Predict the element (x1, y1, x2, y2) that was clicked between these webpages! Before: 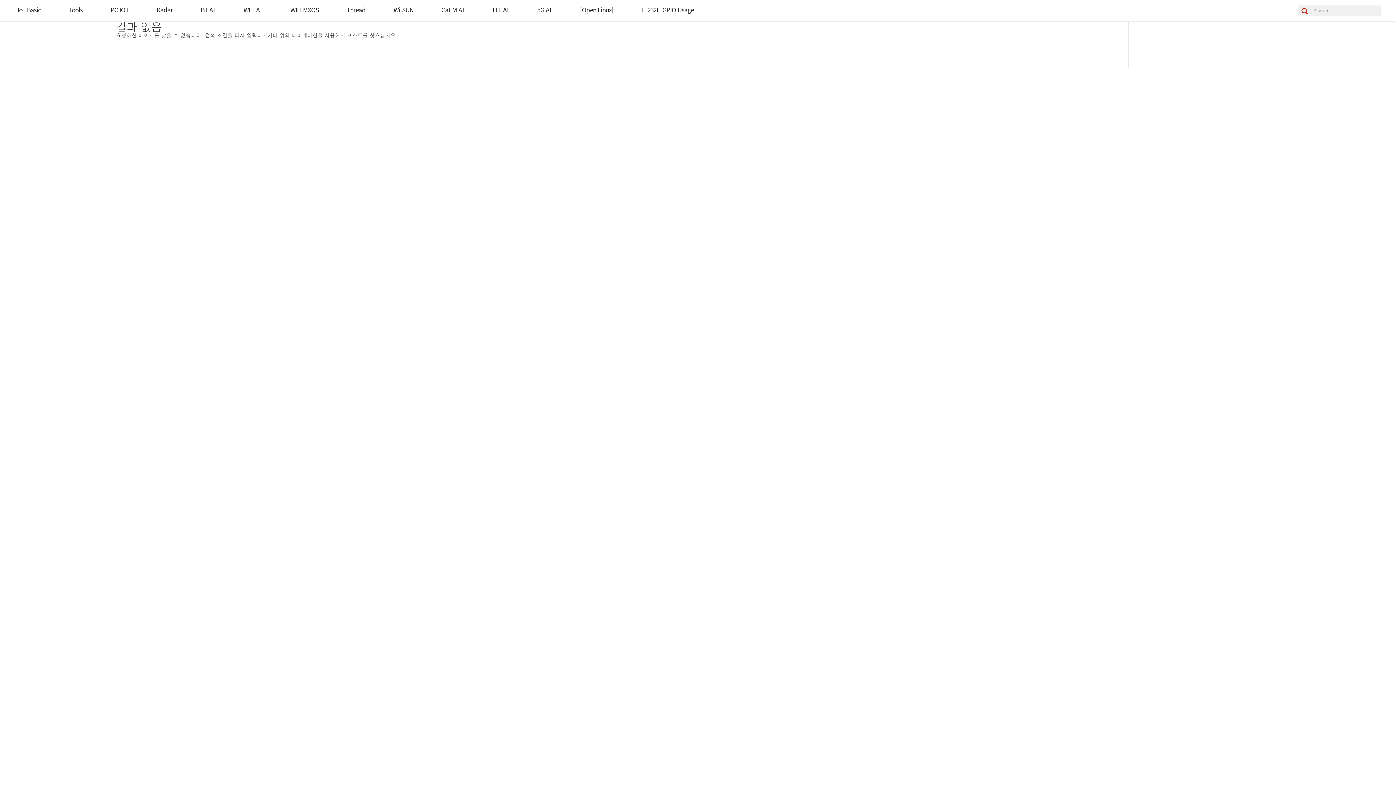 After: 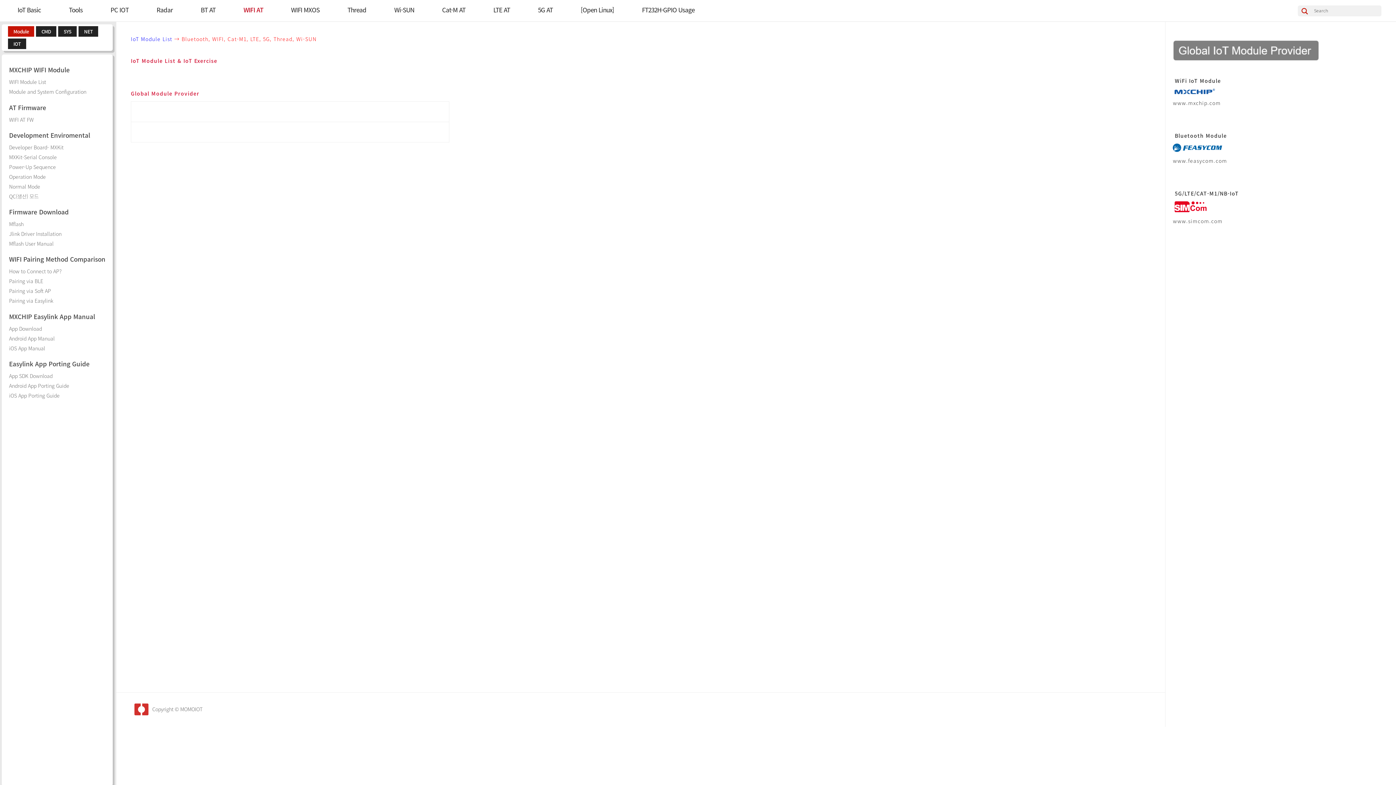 Action: bbox: (243, 7, 262, 12) label: WIFI AT